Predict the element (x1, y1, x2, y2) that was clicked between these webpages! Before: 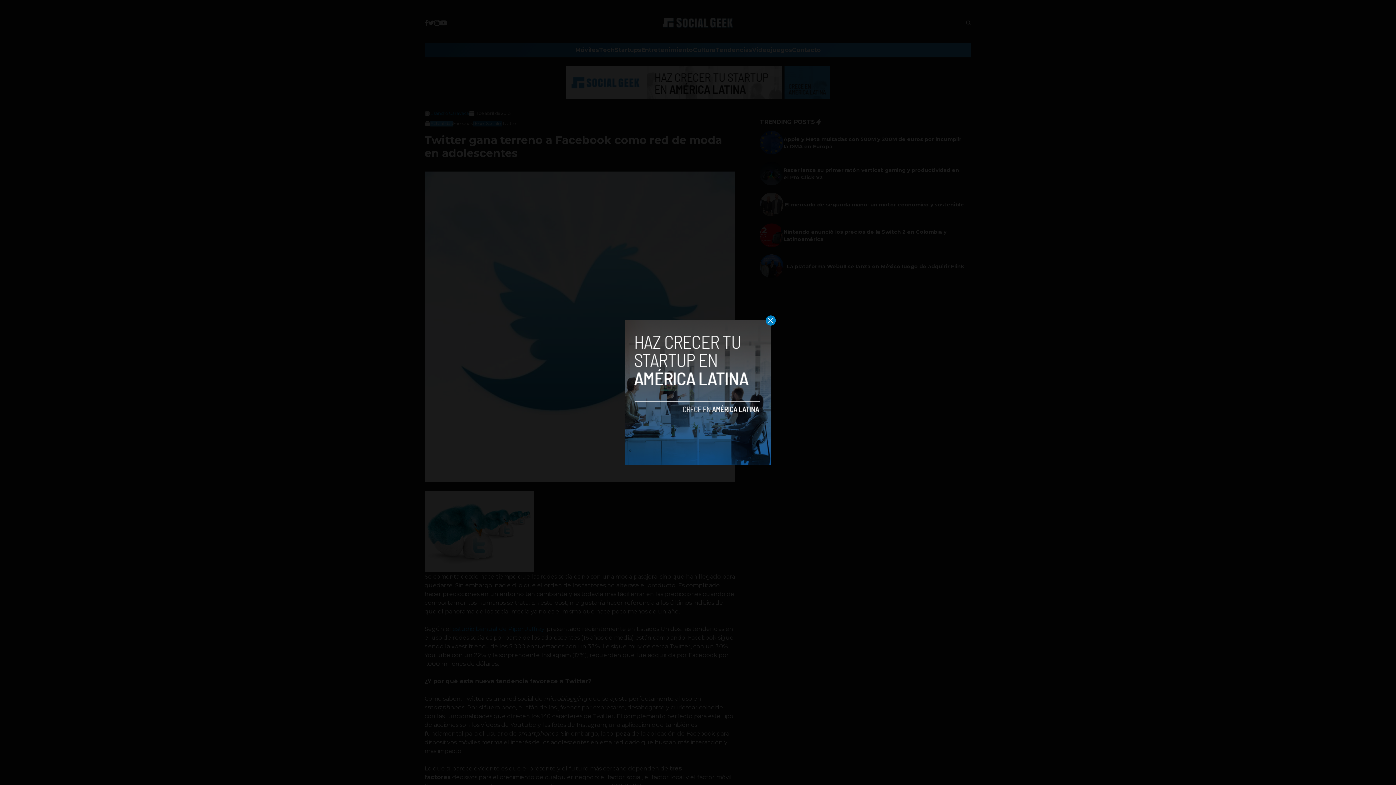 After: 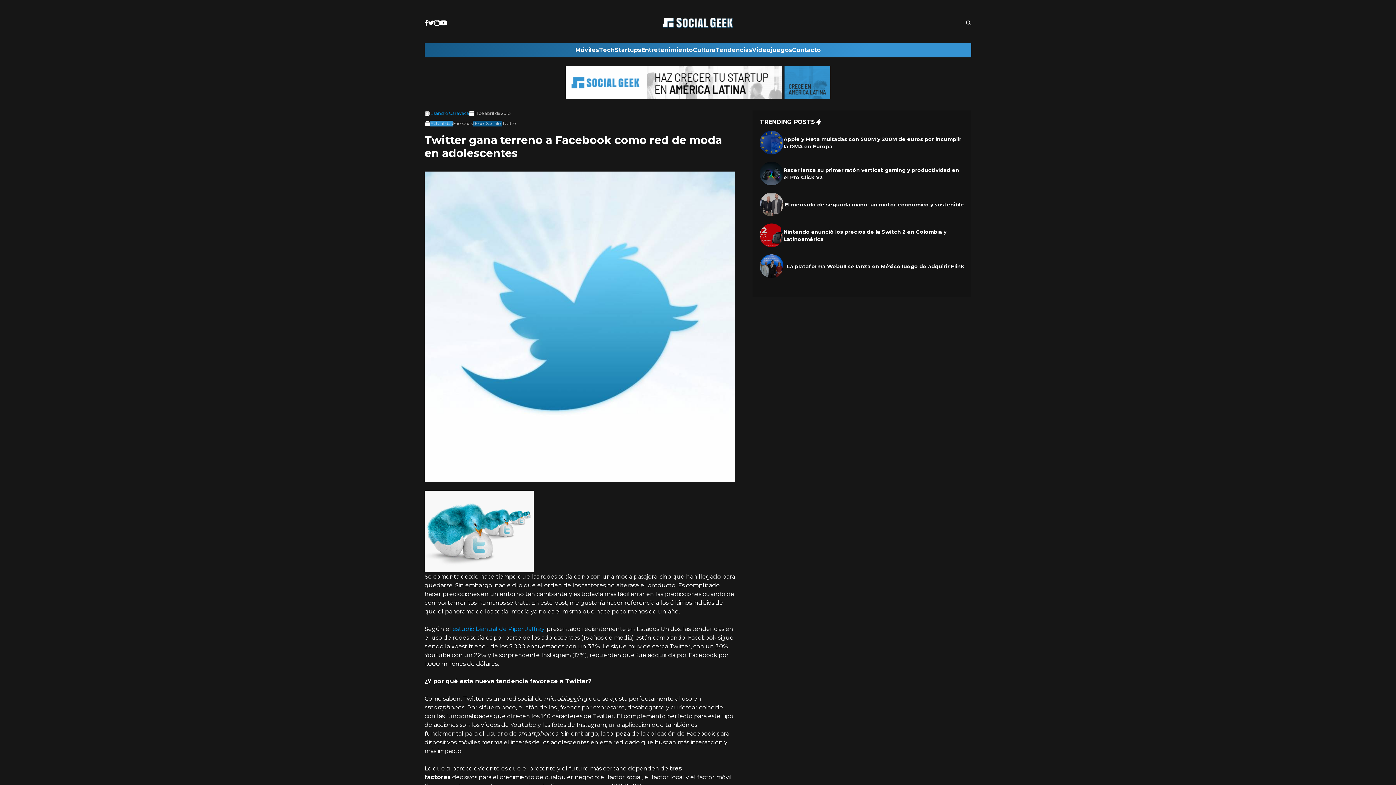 Action: bbox: (765, 315, 776, 325)